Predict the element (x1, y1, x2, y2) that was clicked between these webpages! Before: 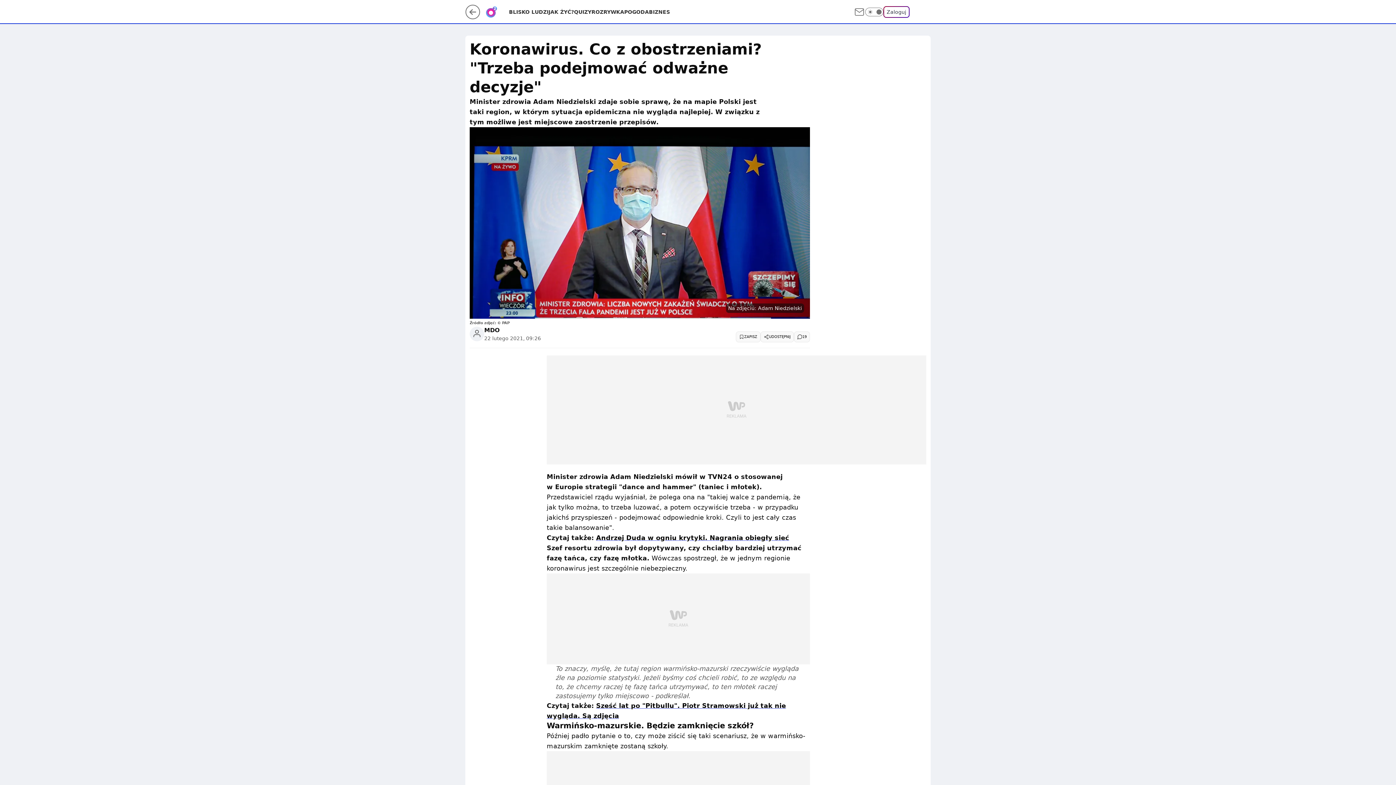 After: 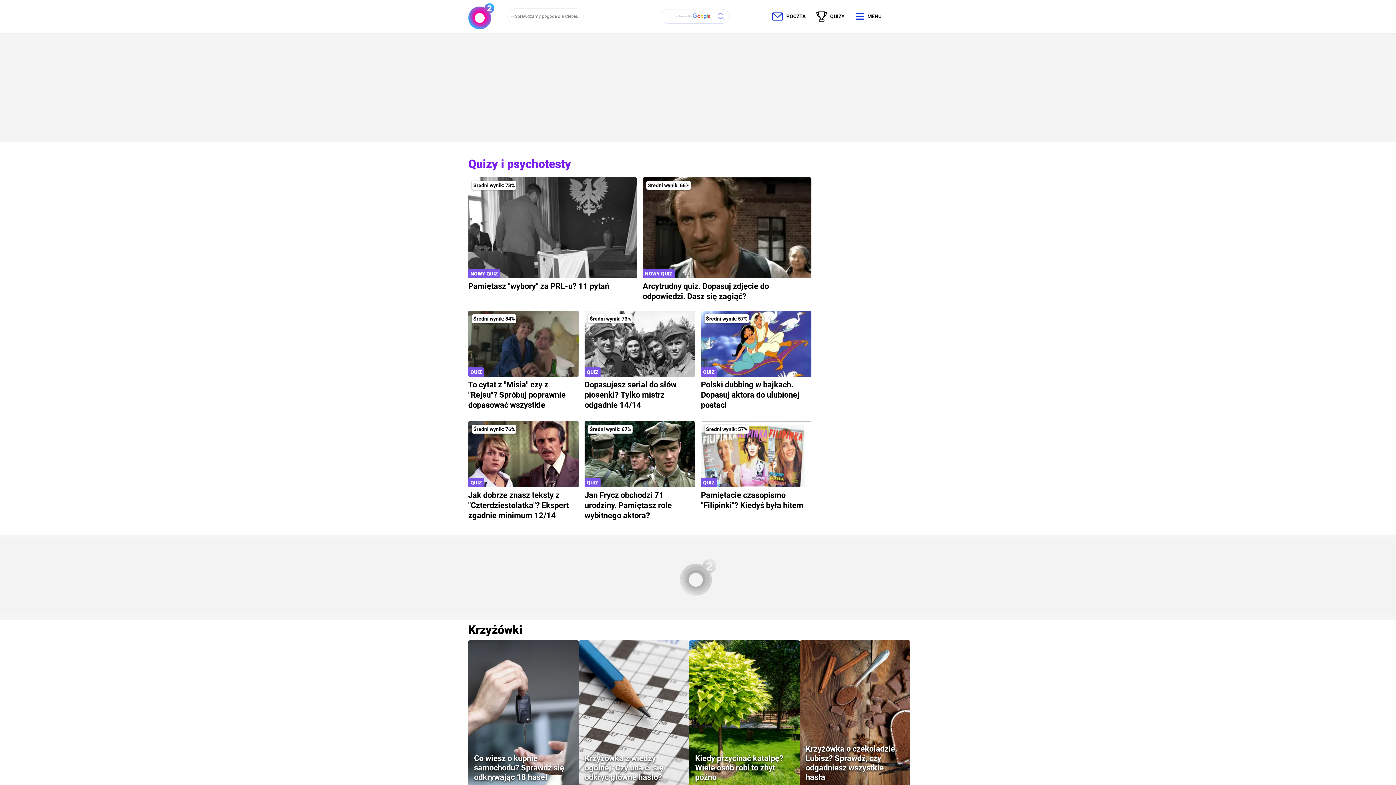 Action: bbox: (574, 8, 591, 15) label: QUIZY